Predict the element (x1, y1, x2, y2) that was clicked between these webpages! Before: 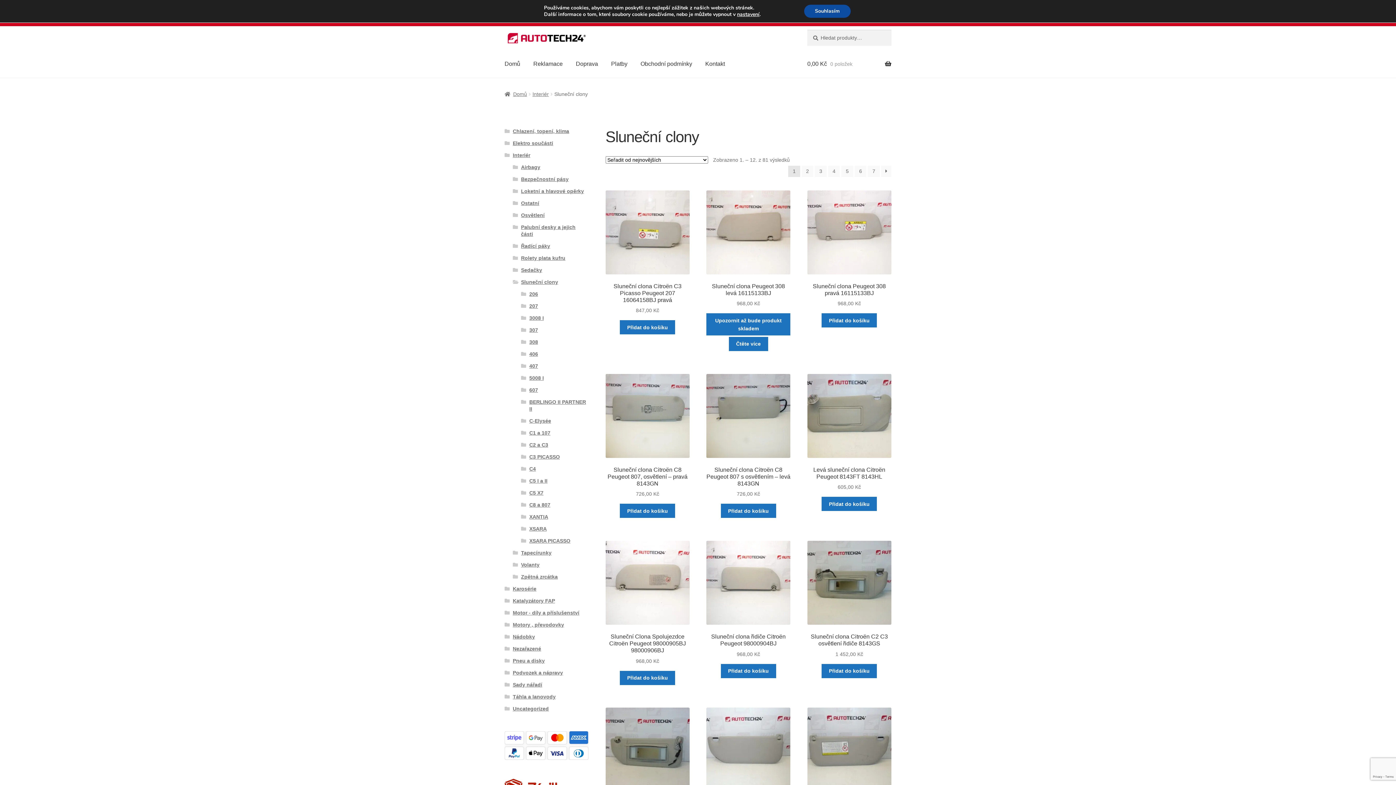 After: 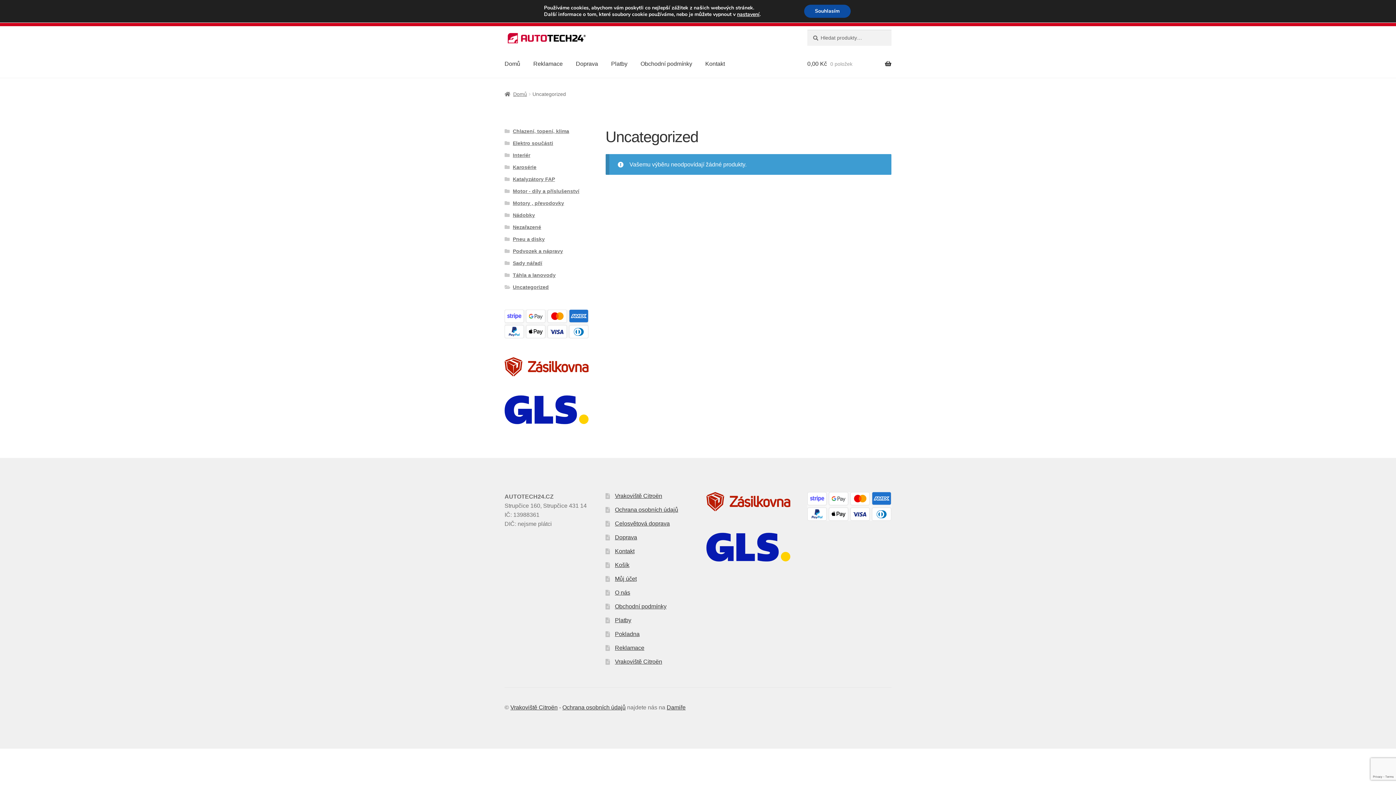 Action: bbox: (512, 706, 548, 711) label: Uncategorized